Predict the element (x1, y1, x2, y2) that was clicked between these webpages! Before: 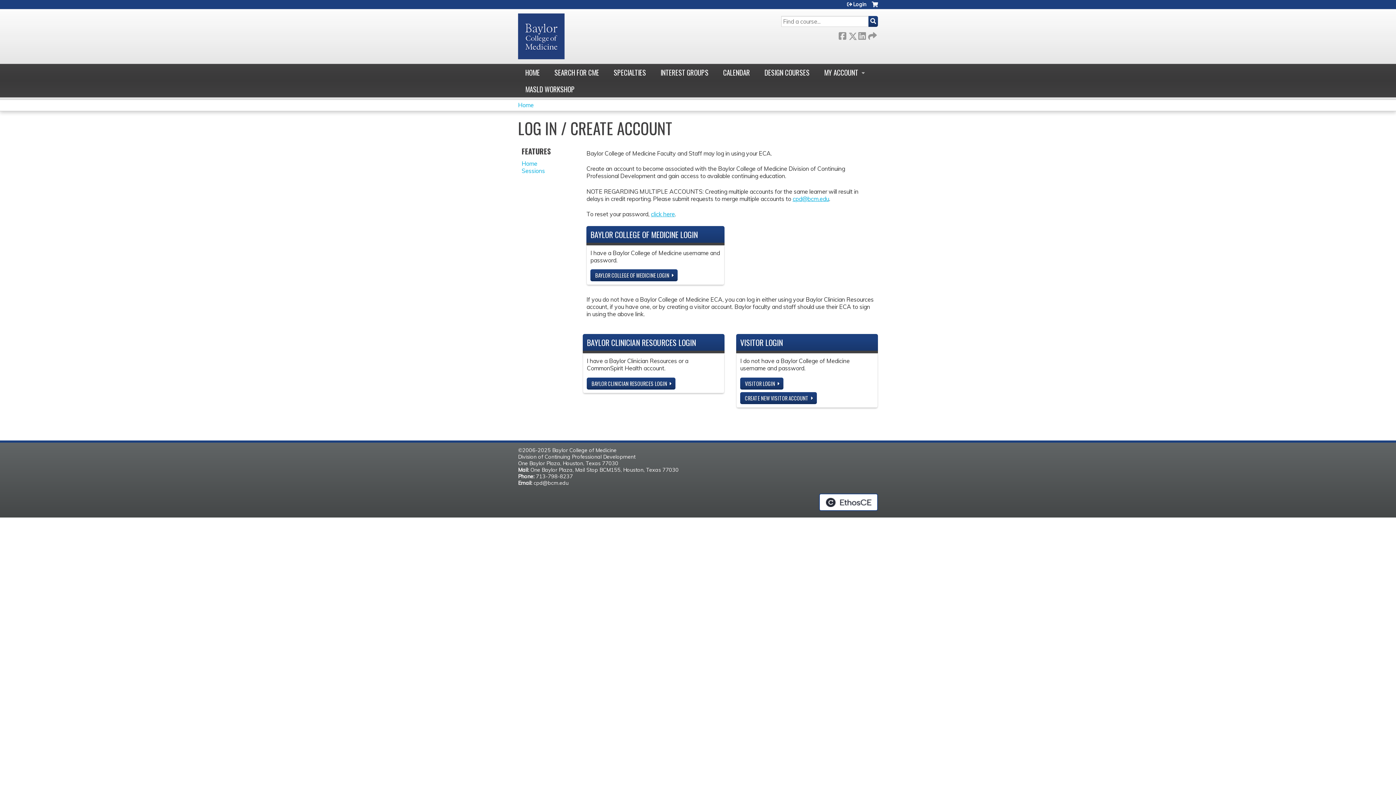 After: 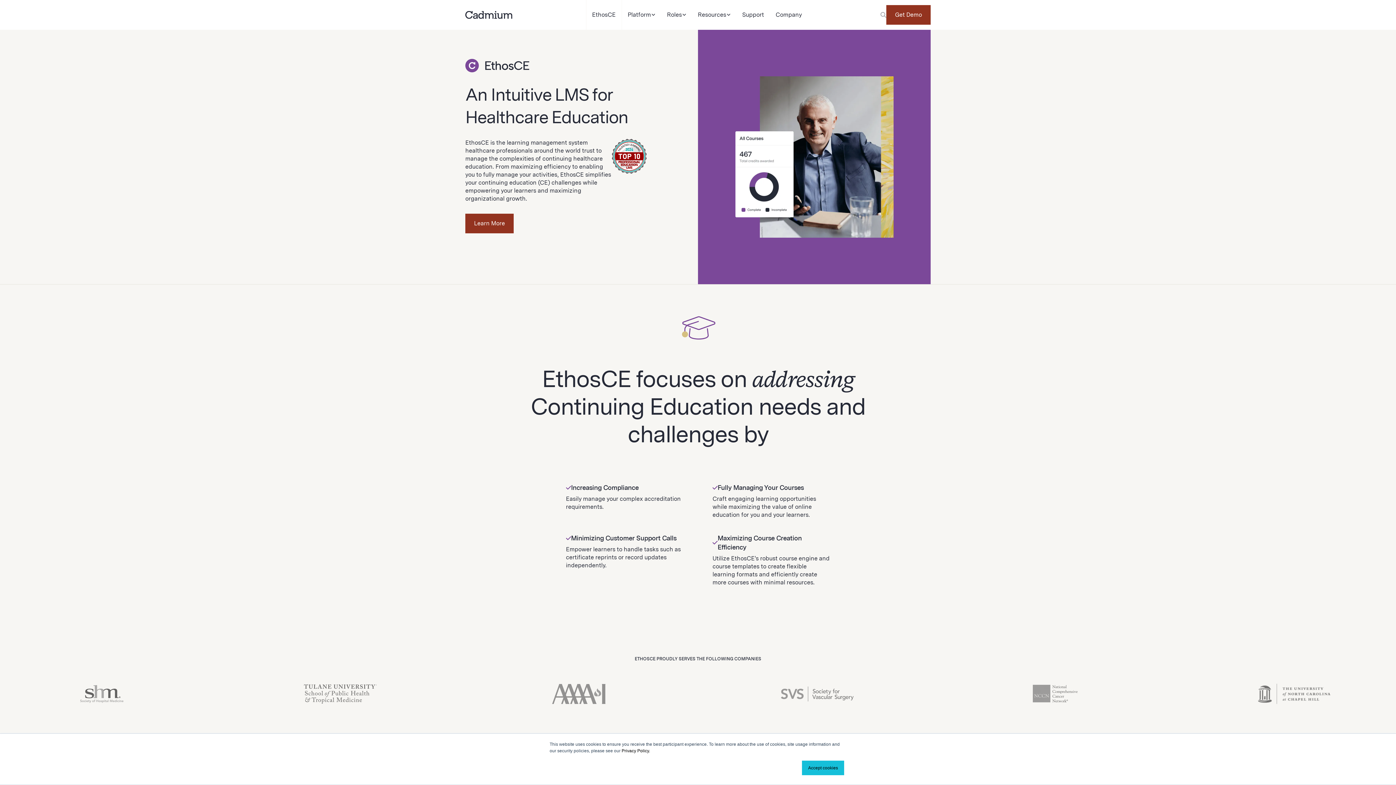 Action: bbox: (819, 493, 878, 511) label: Powered by the EthosCE Learning Management System, a continuing education LMS.